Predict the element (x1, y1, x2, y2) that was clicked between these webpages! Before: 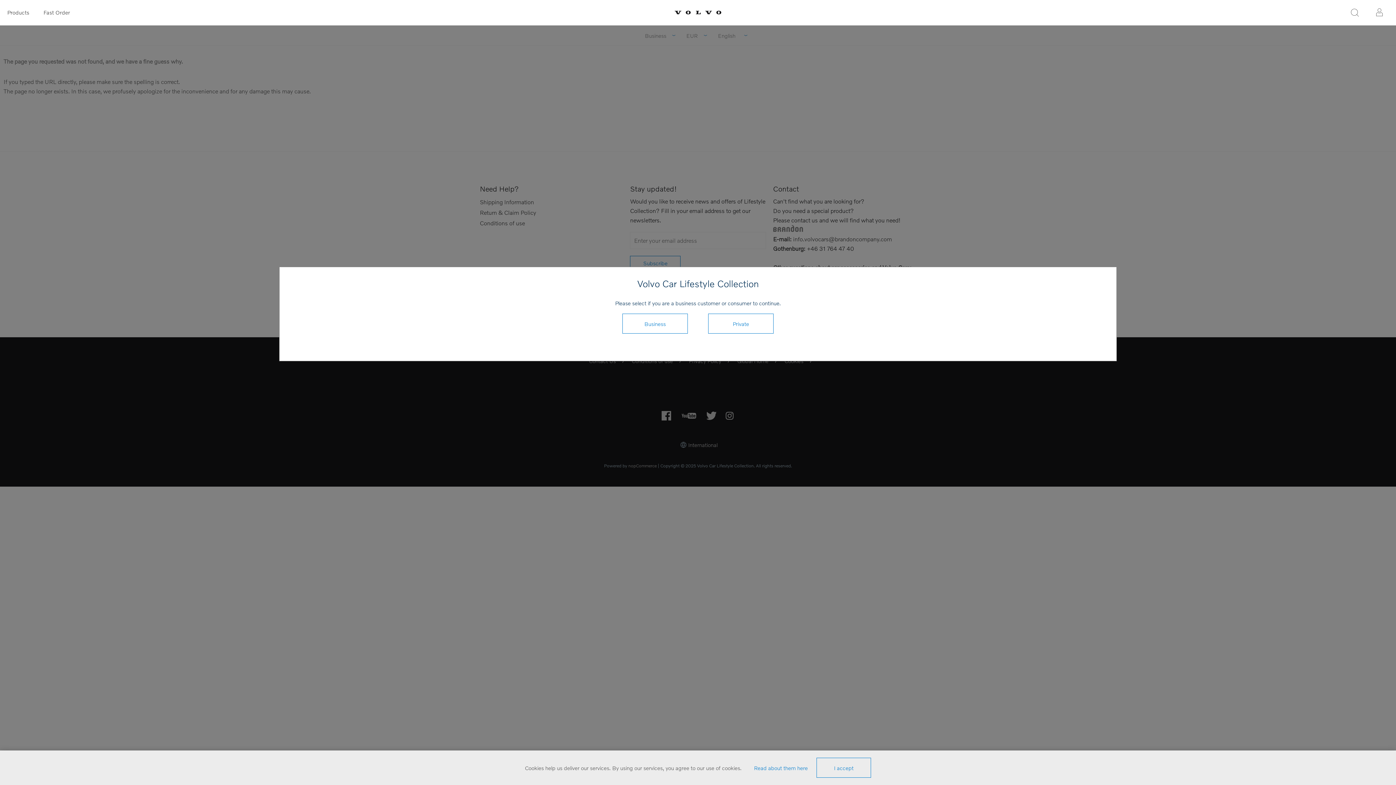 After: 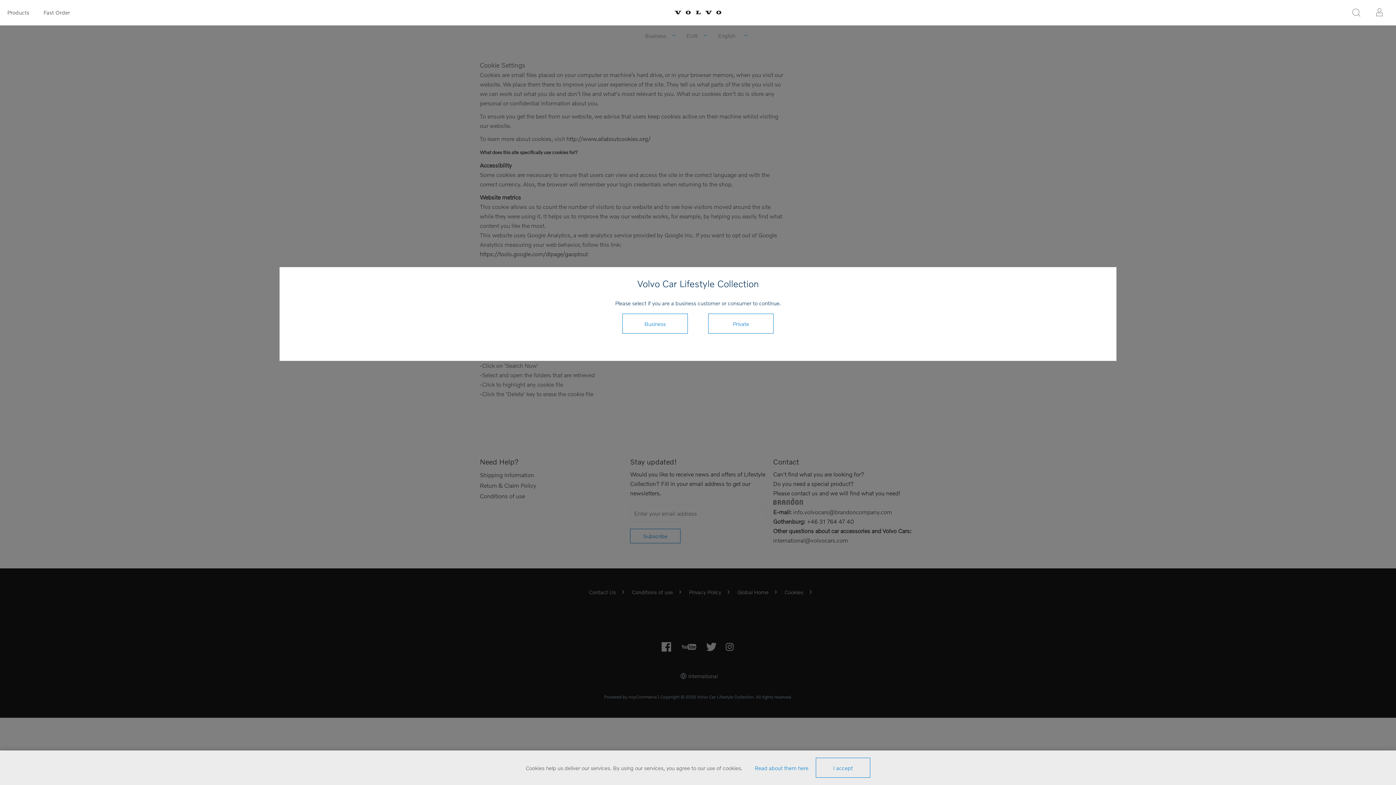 Action: label: Read about them here bbox: (754, 764, 808, 771)